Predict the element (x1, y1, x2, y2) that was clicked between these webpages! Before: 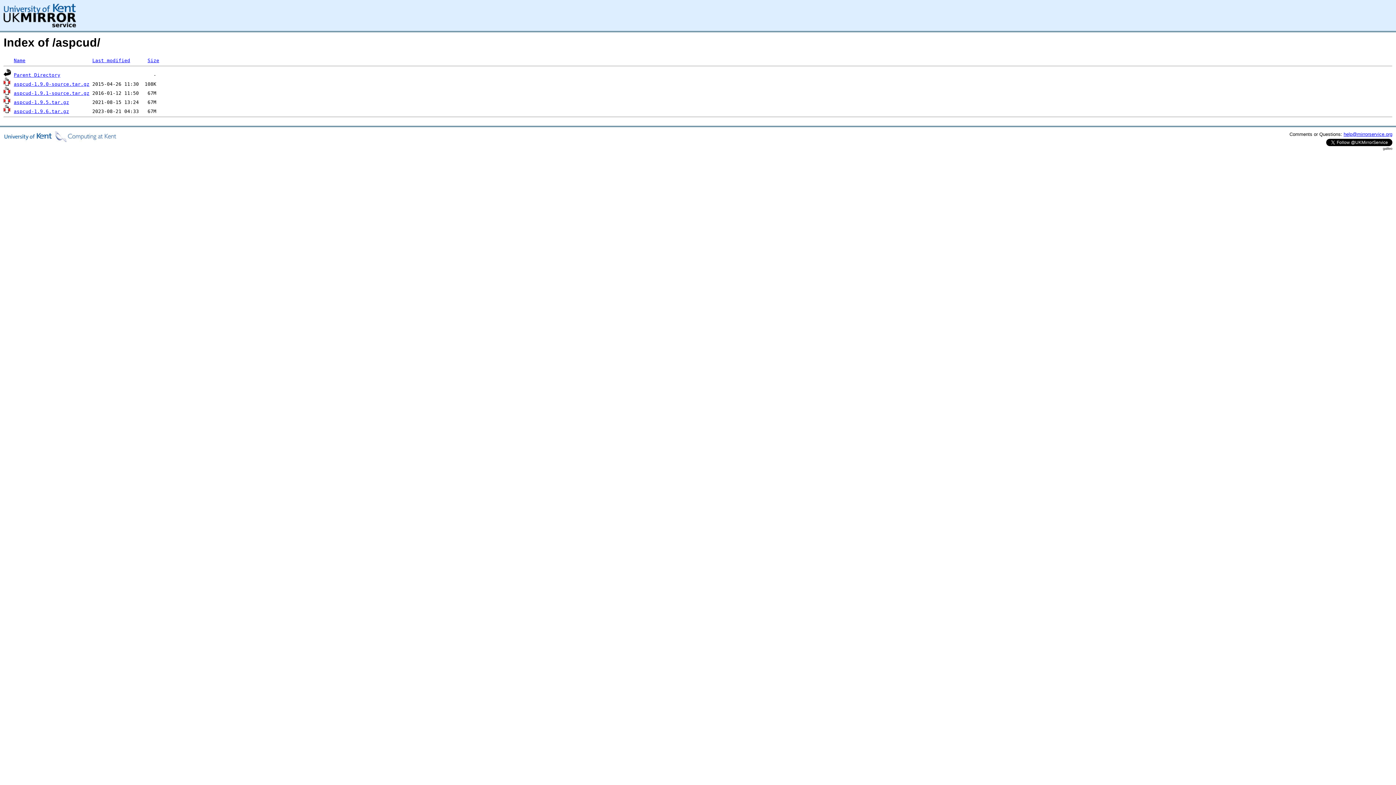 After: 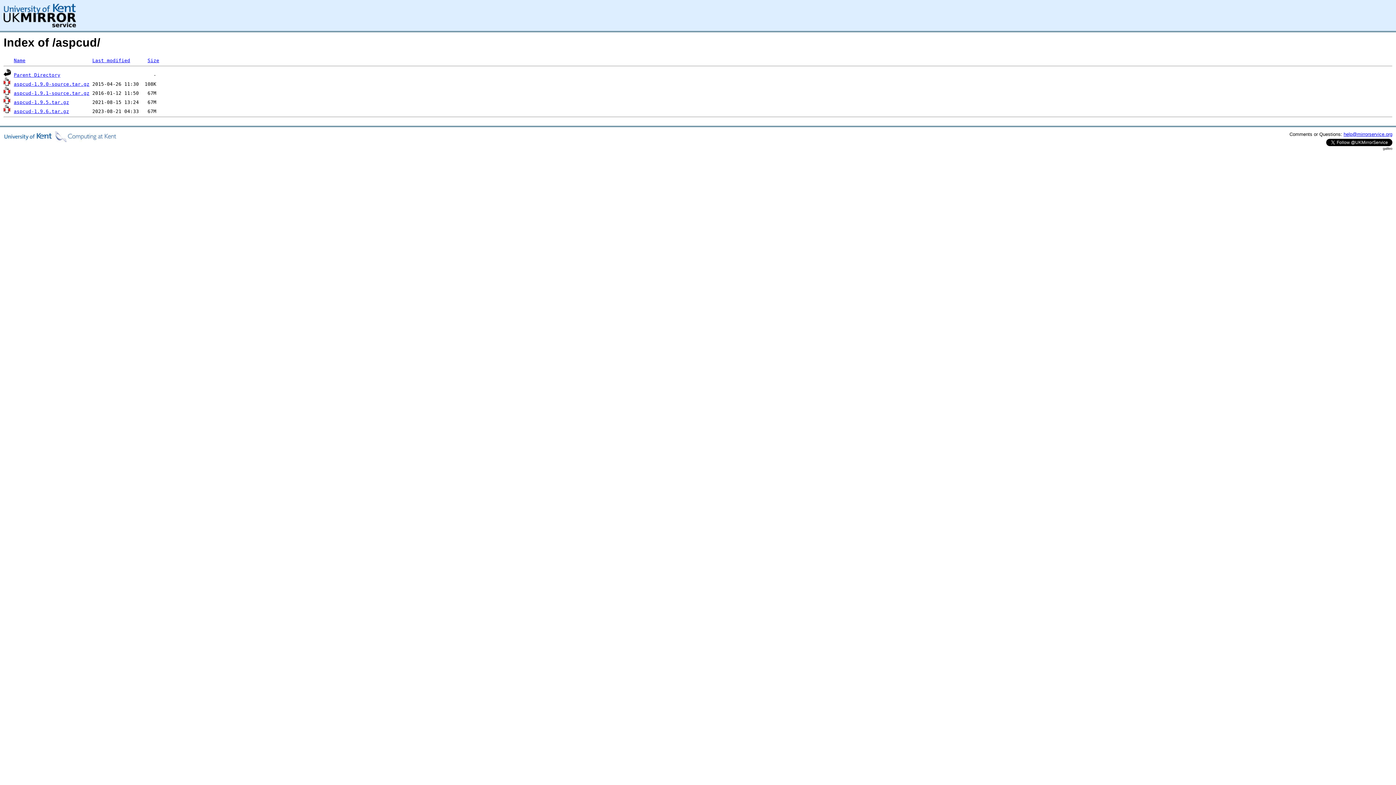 Action: bbox: (1344, 131, 1392, 136) label: help@mirrorservice.org